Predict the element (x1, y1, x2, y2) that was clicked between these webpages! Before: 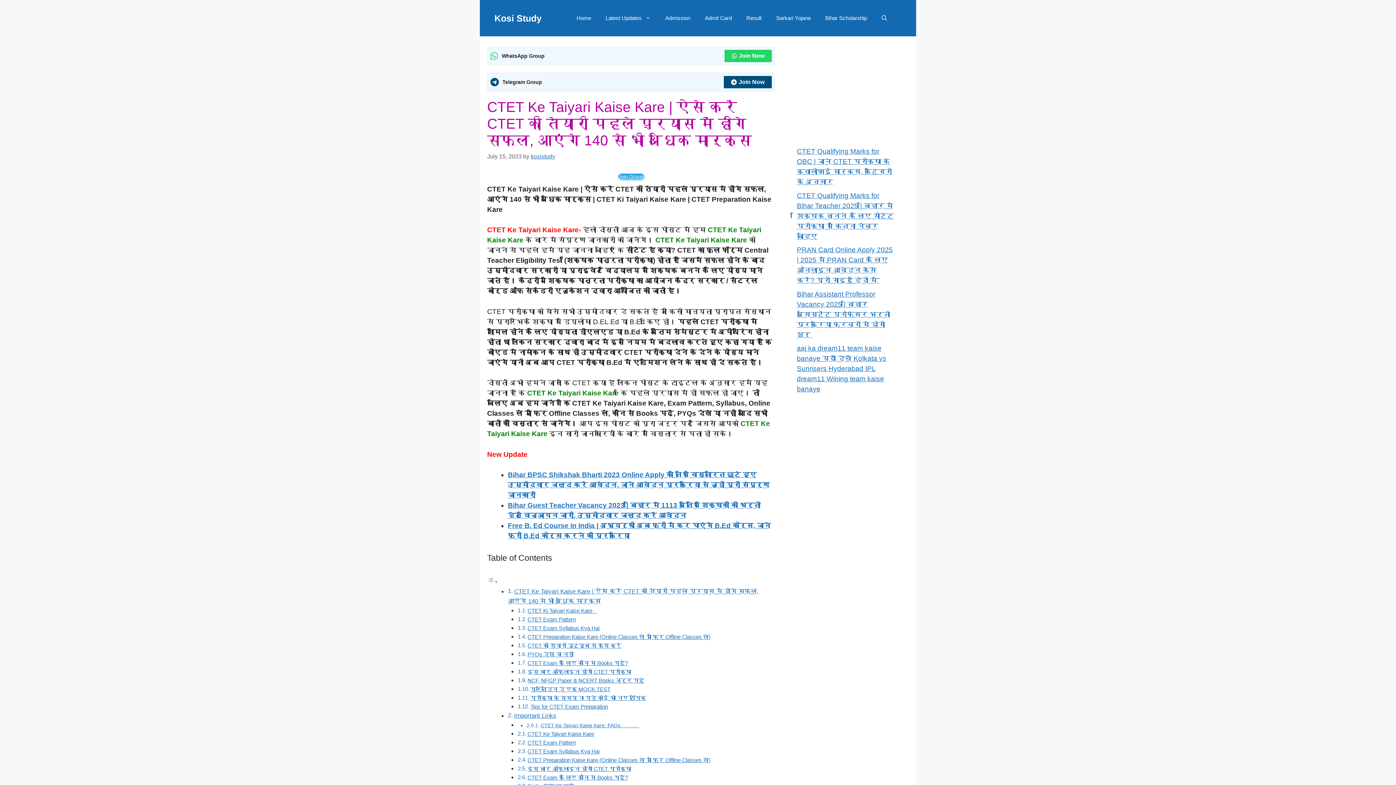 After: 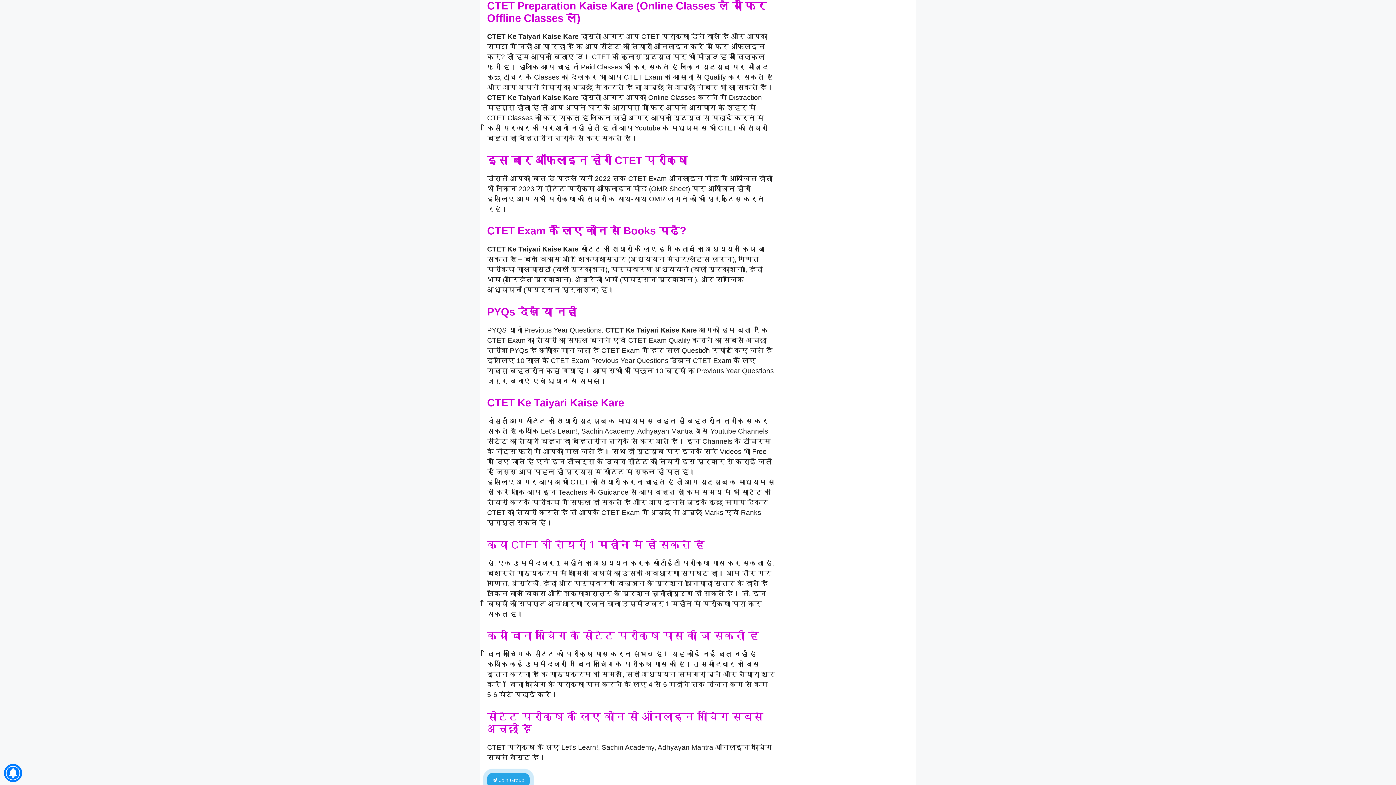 Action: bbox: (527, 757, 710, 763) label: CTET Preparation Kaise Kare (Online Classes ले या फिर Offline Classes ले)